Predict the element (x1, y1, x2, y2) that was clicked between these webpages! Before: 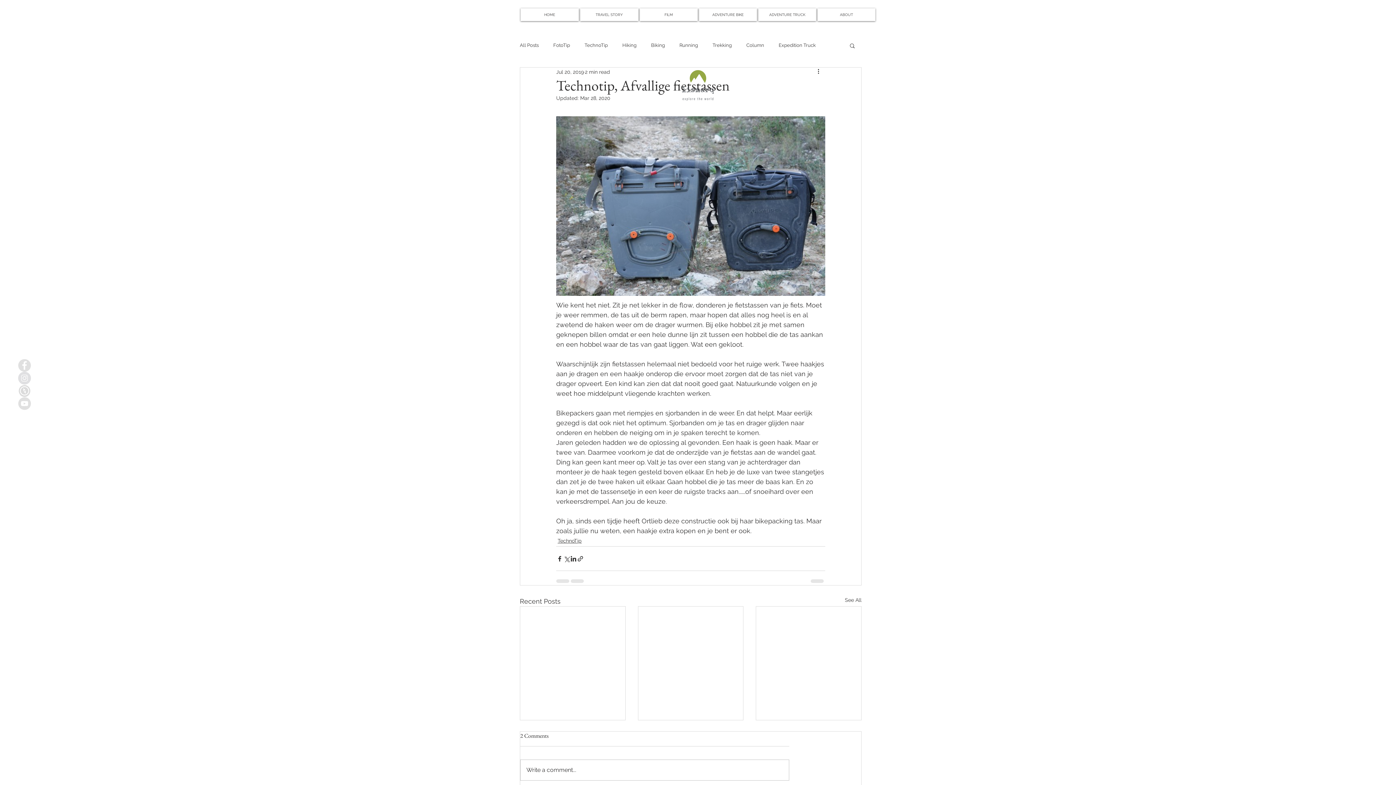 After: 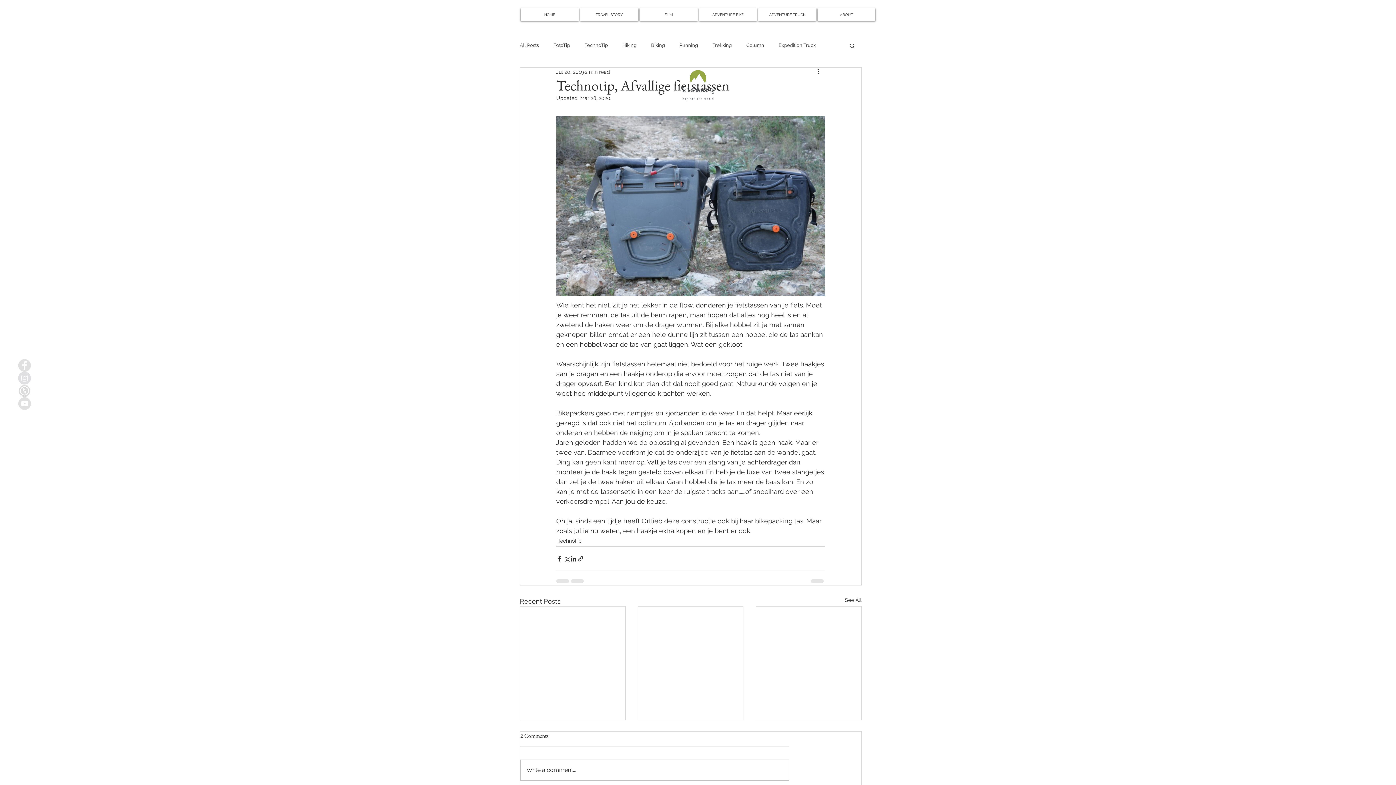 Action: bbox: (18, 371, 30, 384) label: Instagram - Lismarq